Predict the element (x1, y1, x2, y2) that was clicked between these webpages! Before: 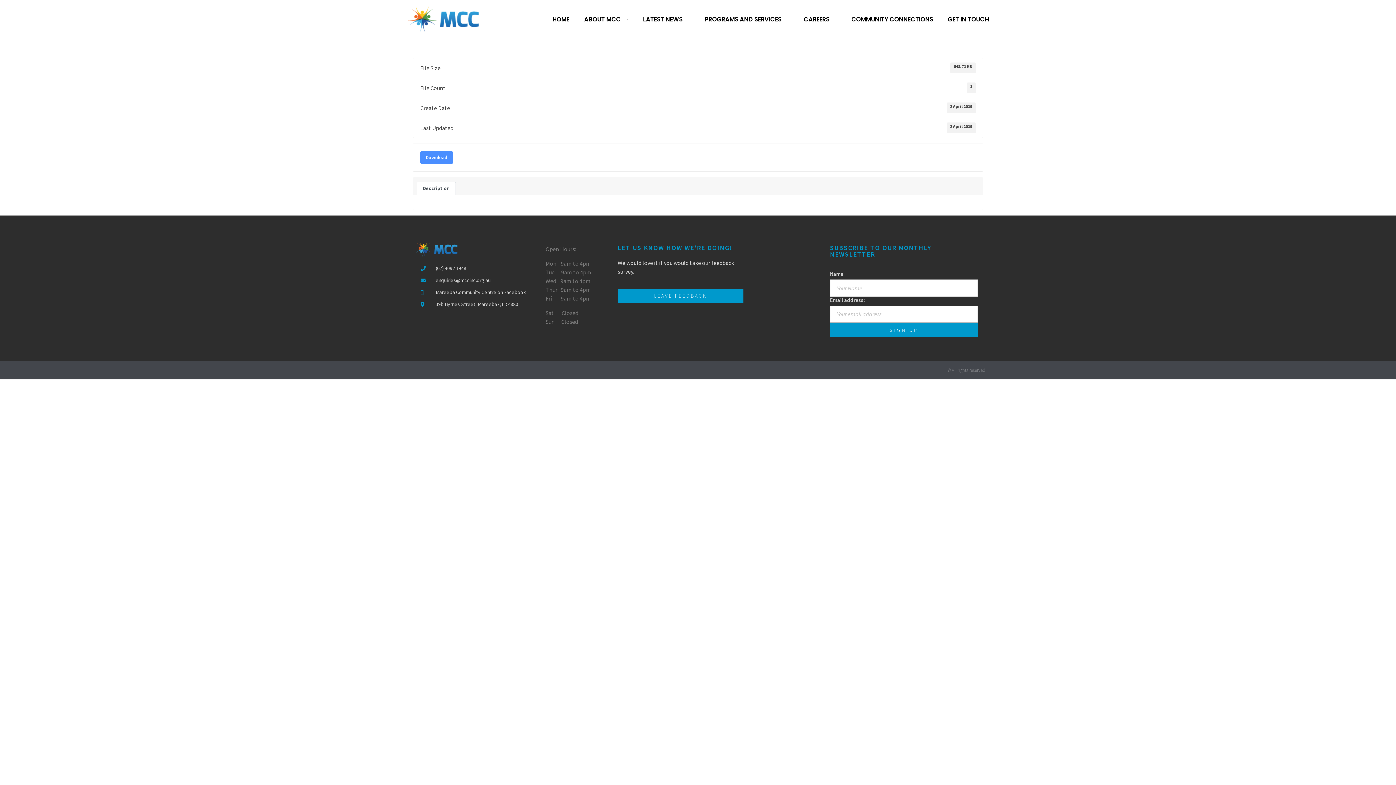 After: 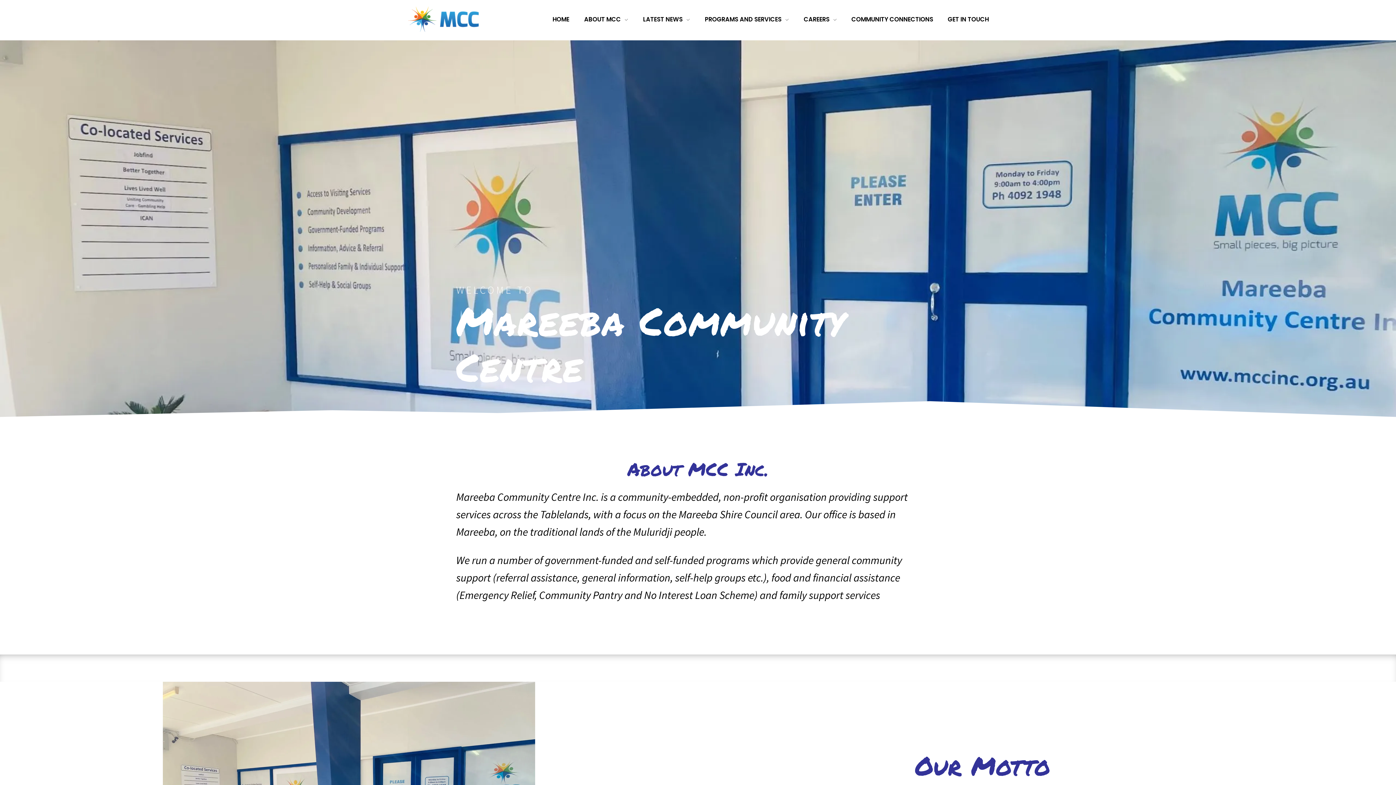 Action: bbox: (407, 5, 480, 32)